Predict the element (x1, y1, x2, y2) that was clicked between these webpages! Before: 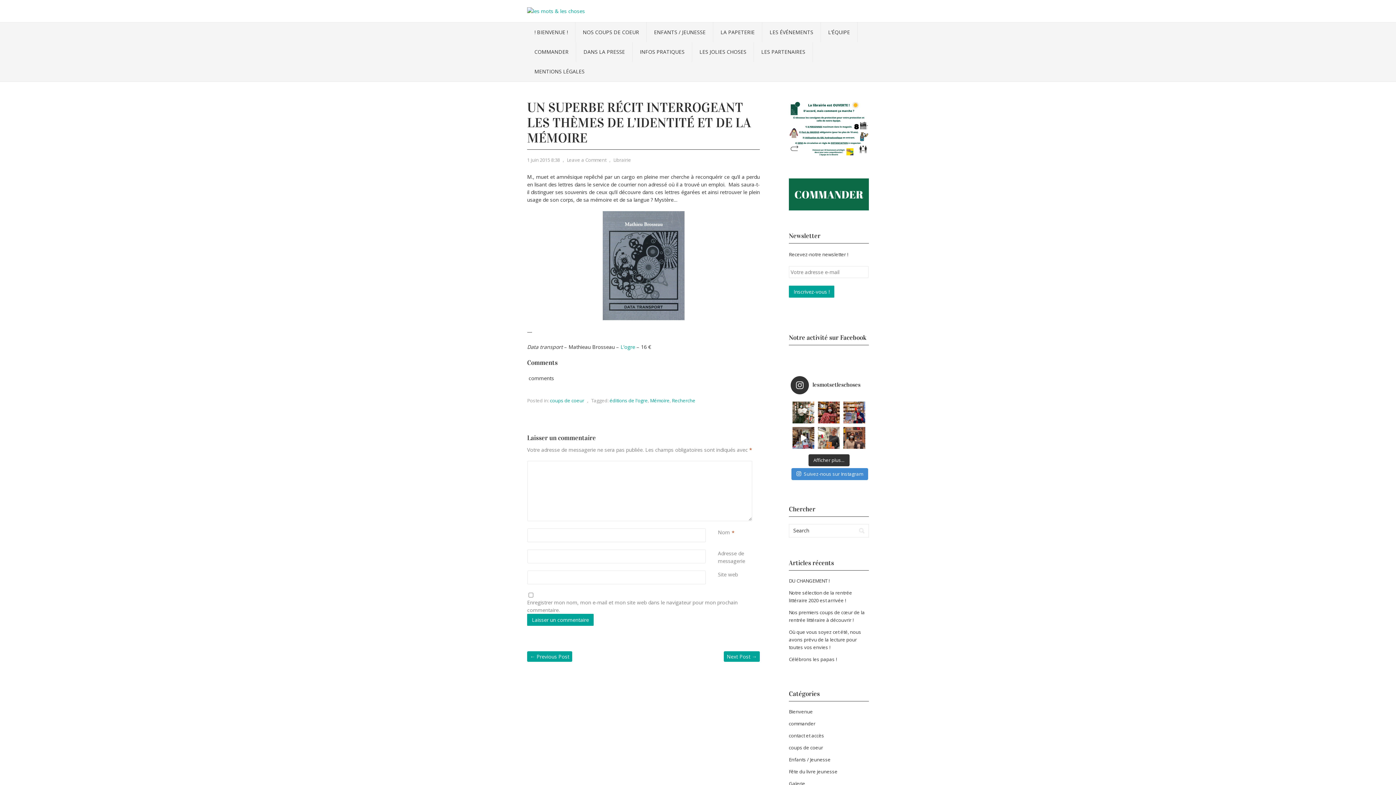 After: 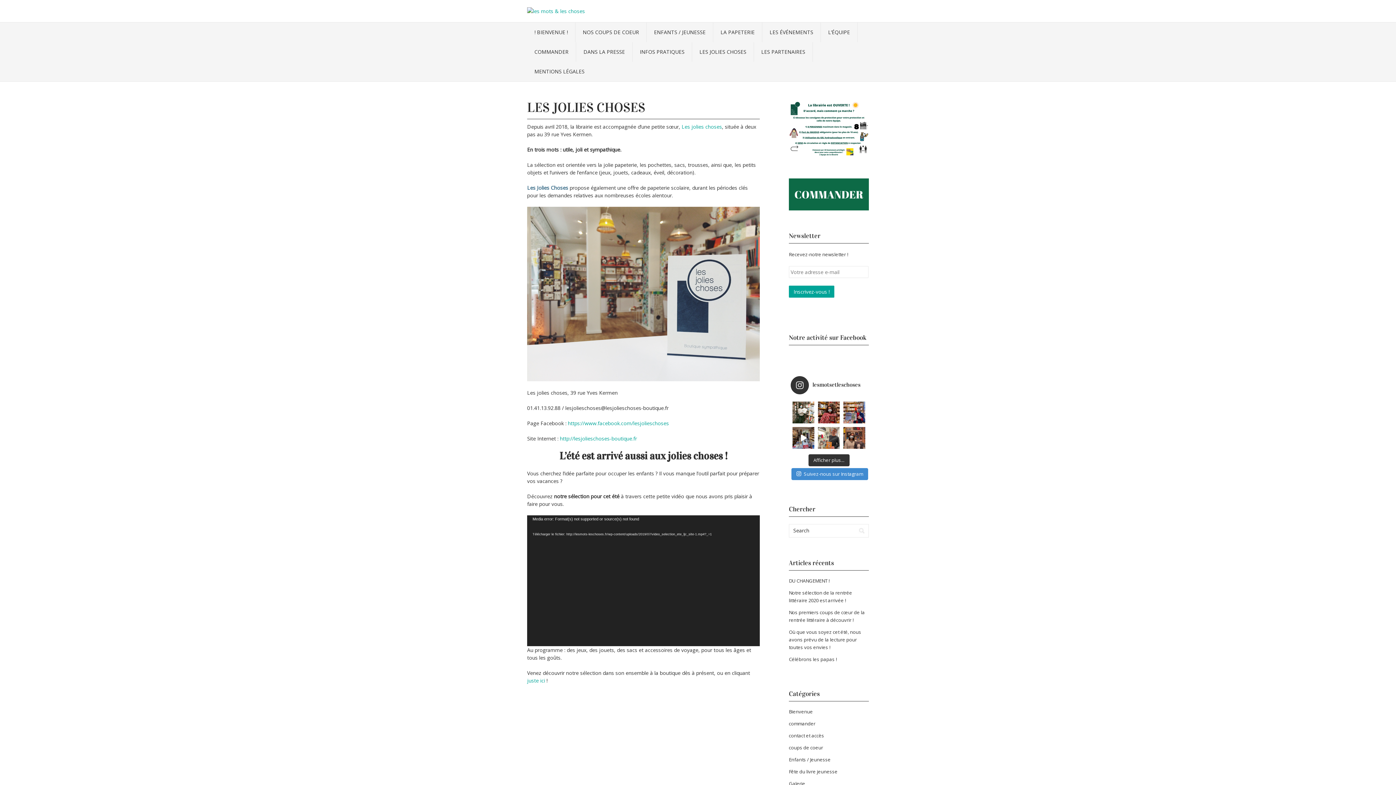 Action: label: LES JOLIES CHOSES bbox: (692, 42, 753, 61)